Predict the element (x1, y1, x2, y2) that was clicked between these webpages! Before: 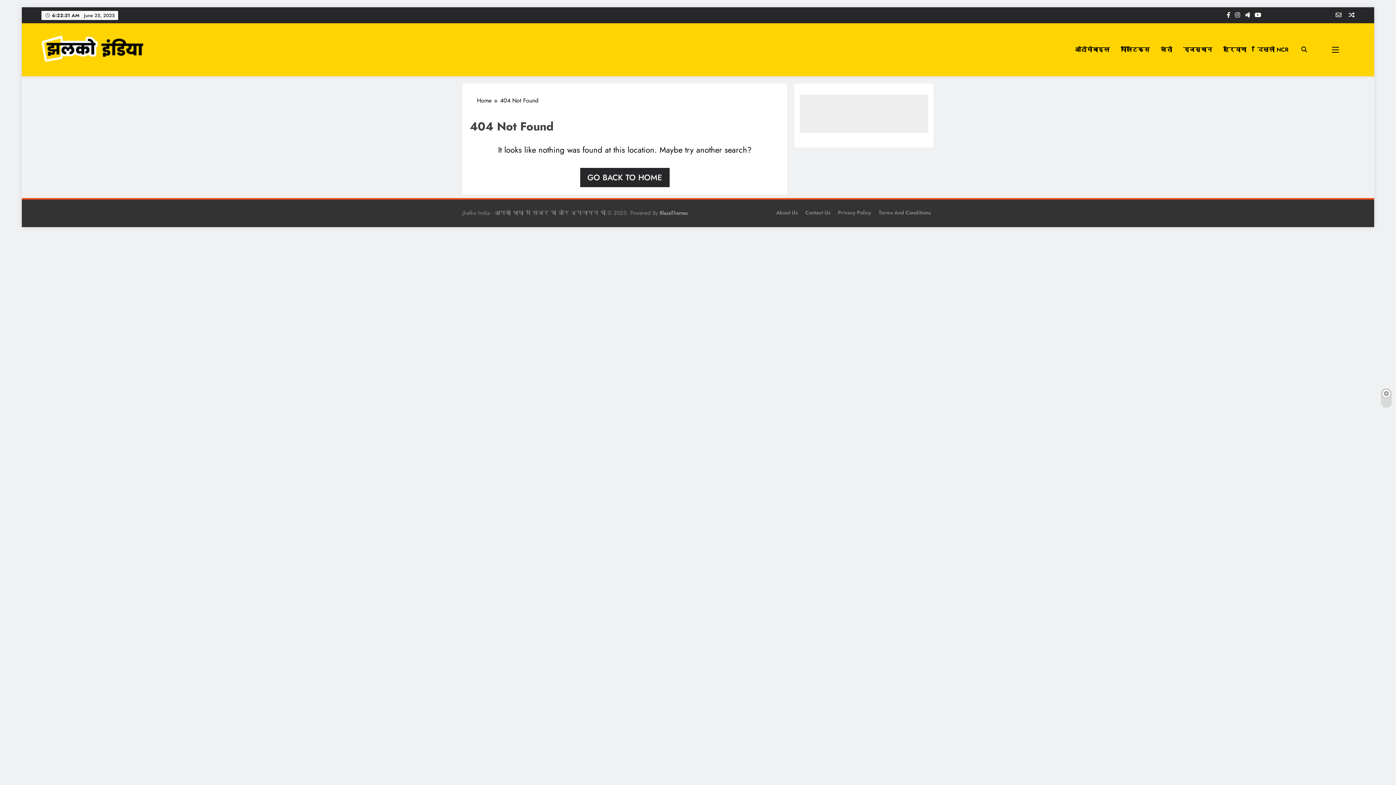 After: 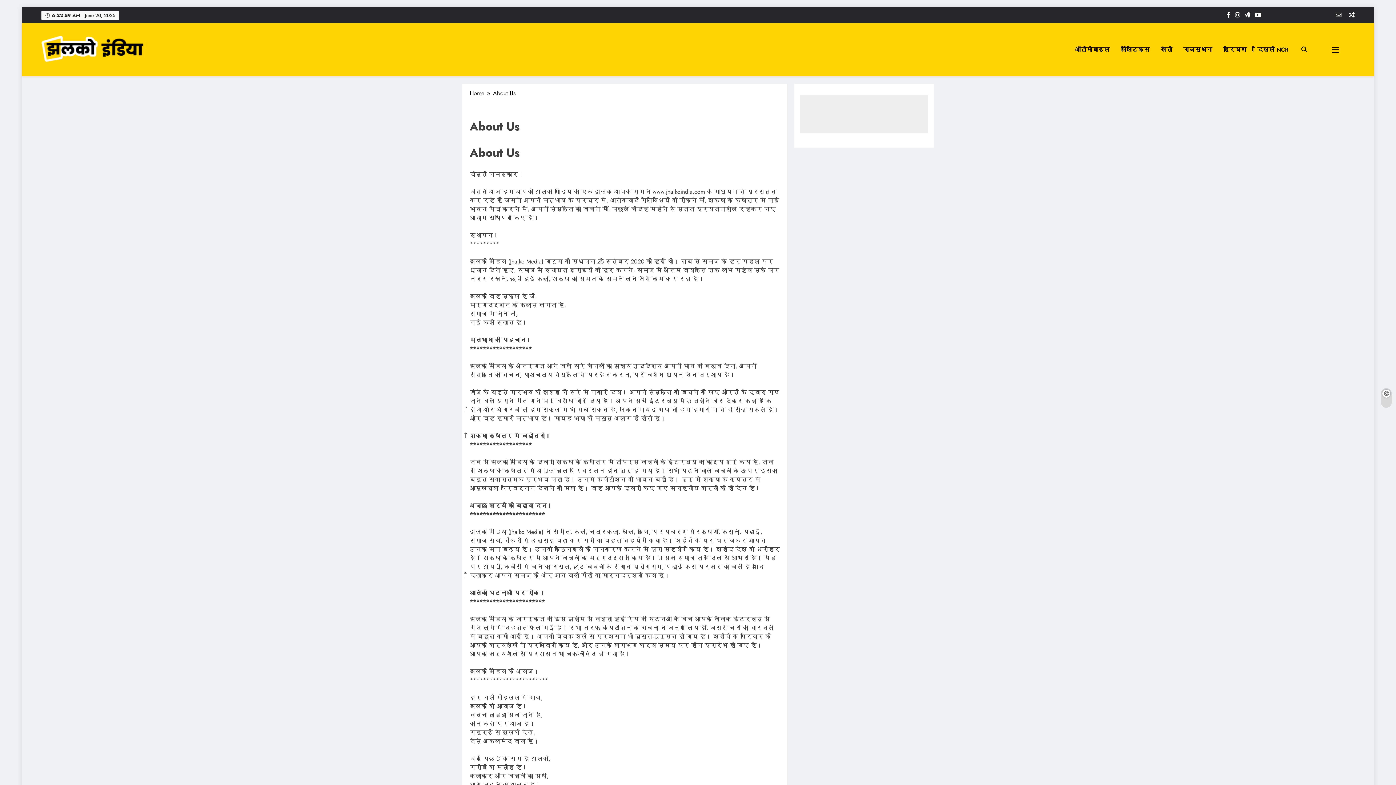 Action: label: About Us bbox: (776, 208, 797, 216)